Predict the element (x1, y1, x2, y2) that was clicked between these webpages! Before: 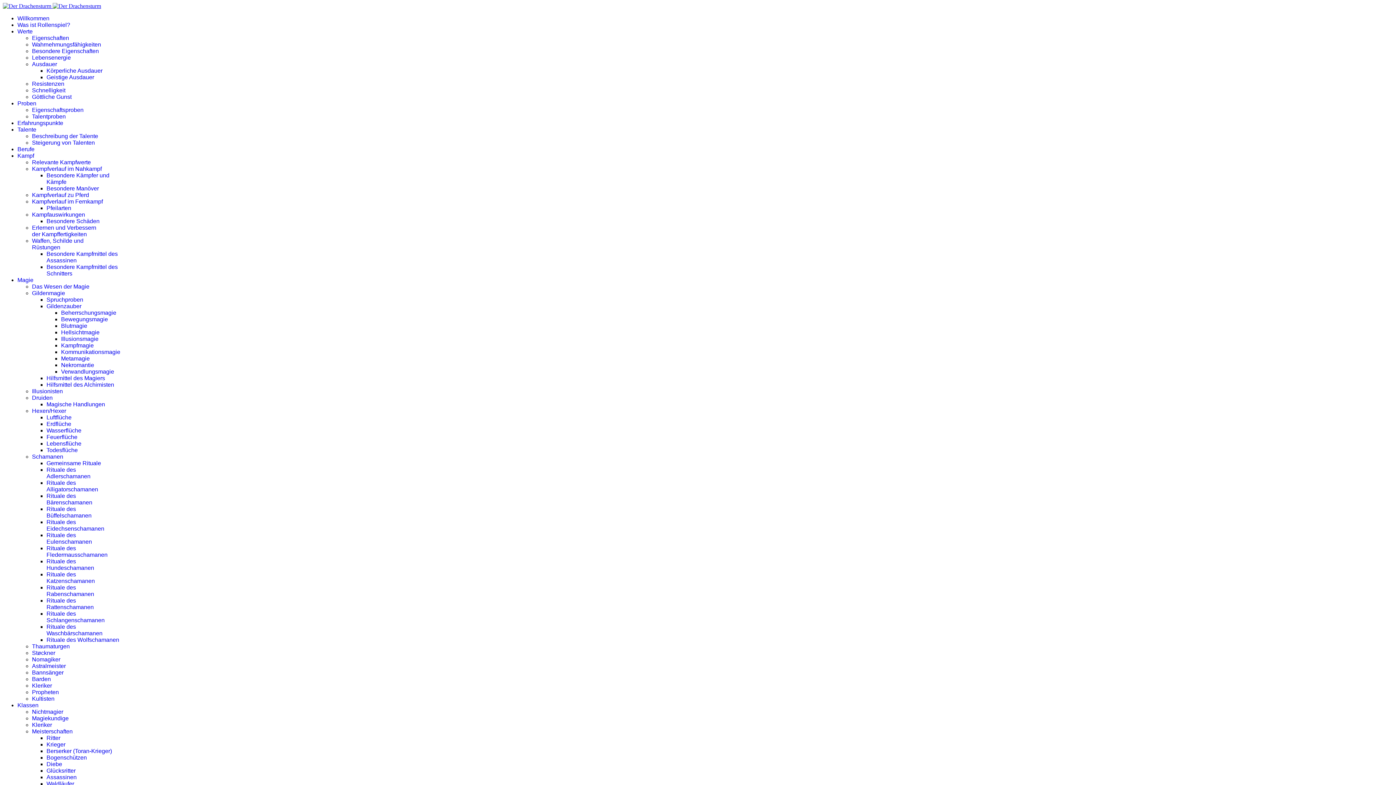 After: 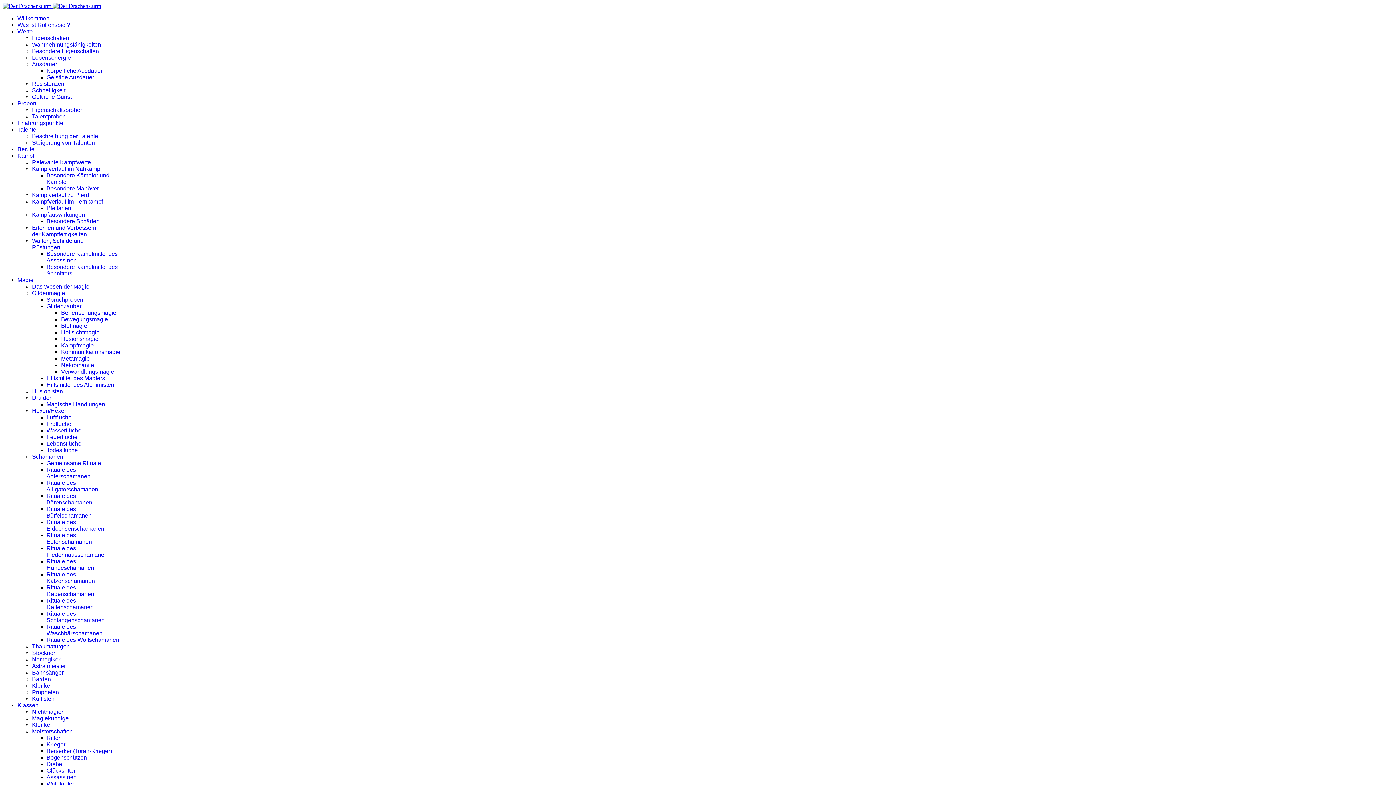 Action: bbox: (46, 558, 94, 571) label: Rituale des Hundeschamanen